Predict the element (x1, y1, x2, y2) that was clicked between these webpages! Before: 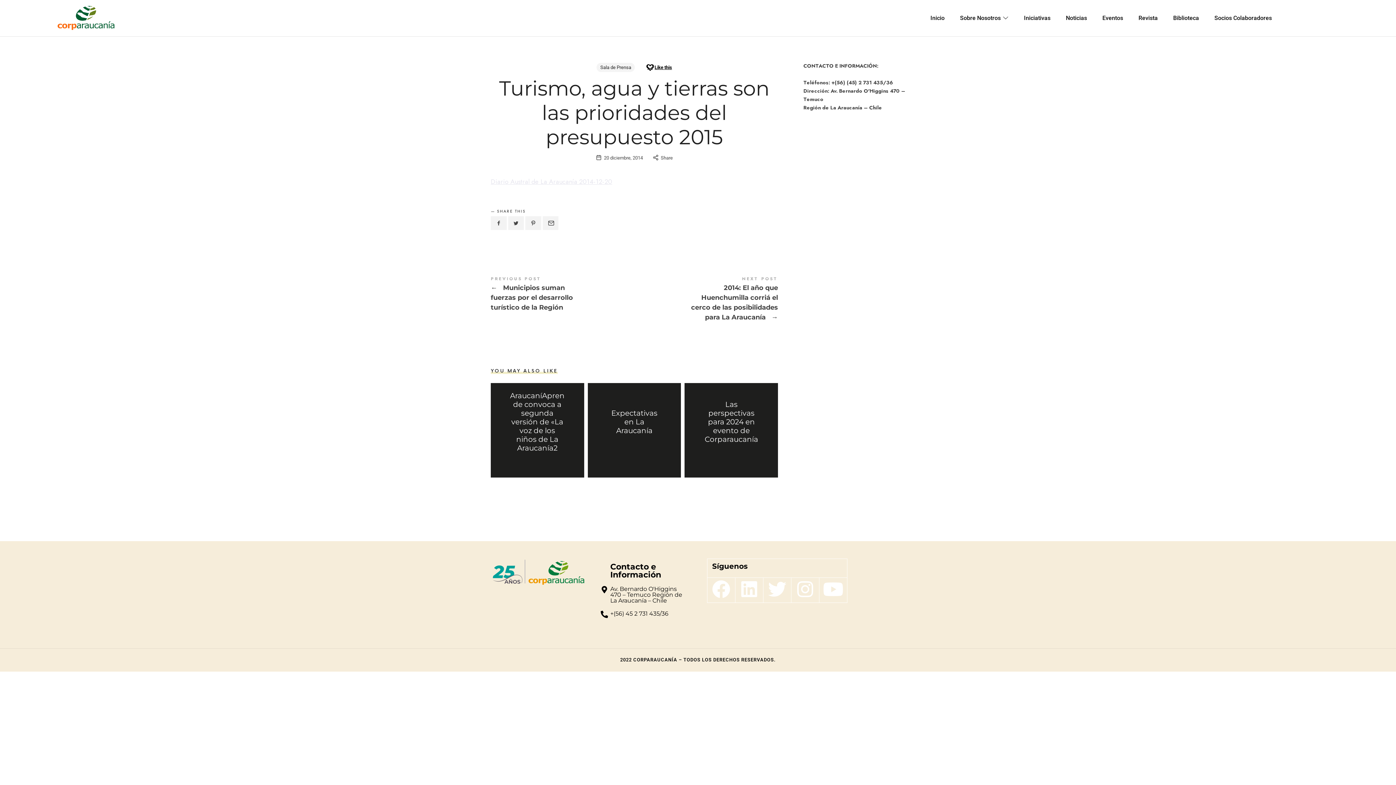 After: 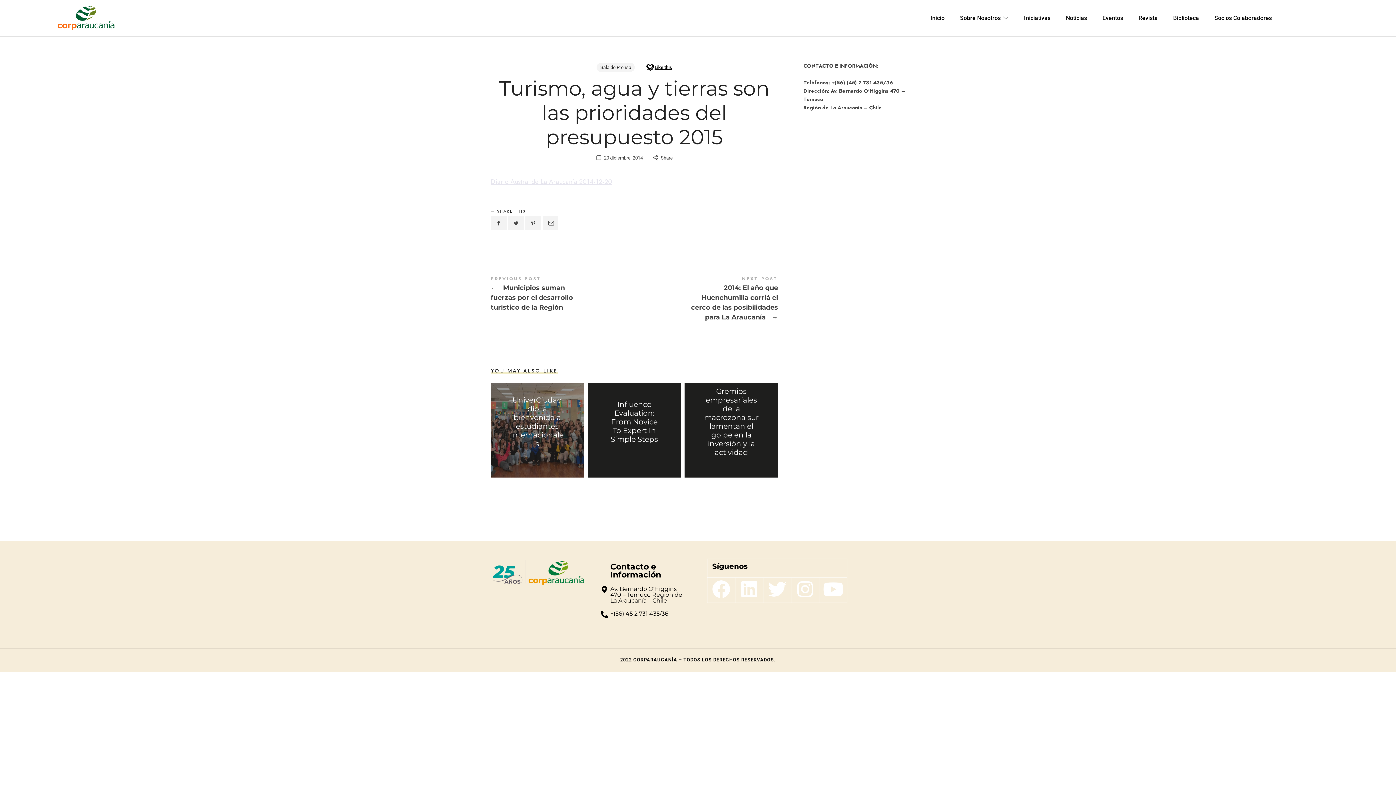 Action: bbox: (604, 155, 643, 160) label: 20 diciembre, 2014